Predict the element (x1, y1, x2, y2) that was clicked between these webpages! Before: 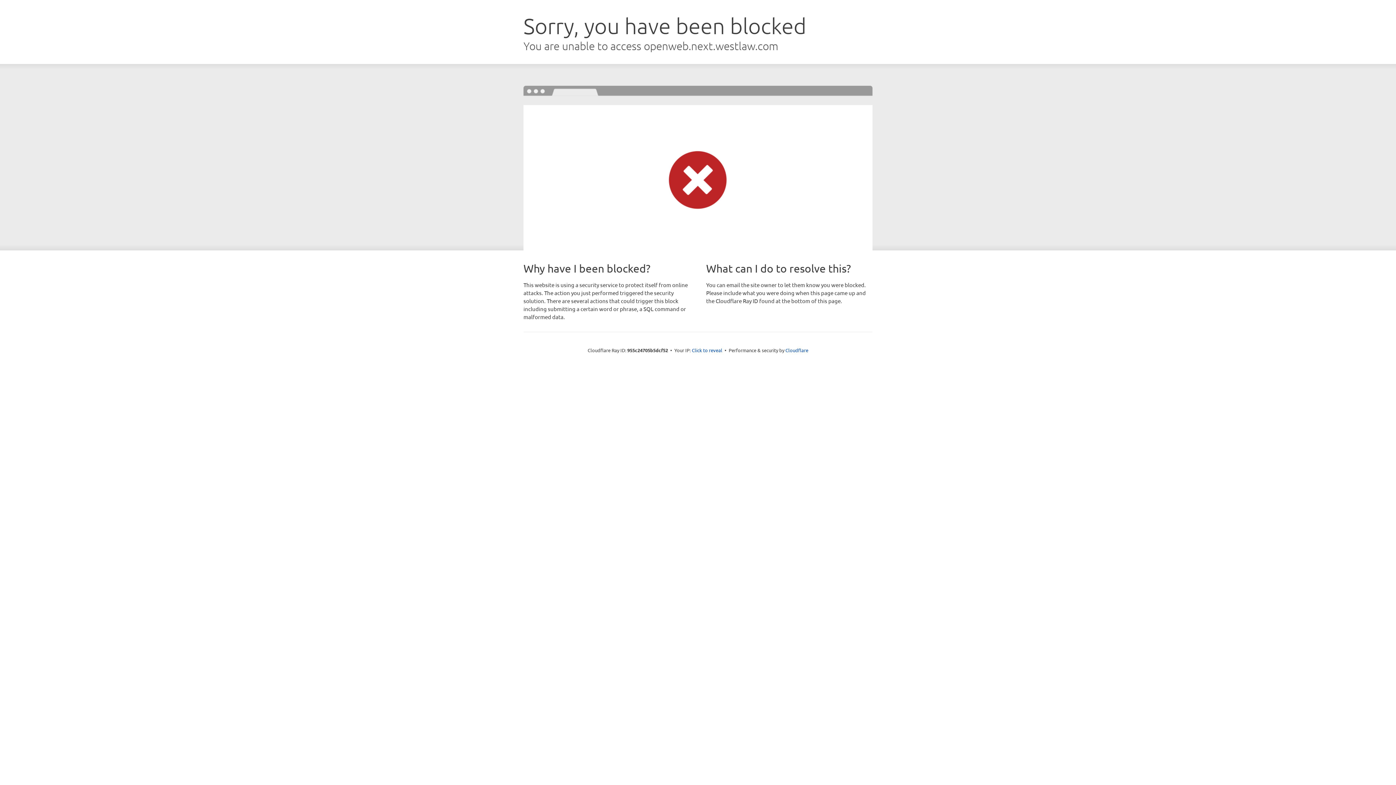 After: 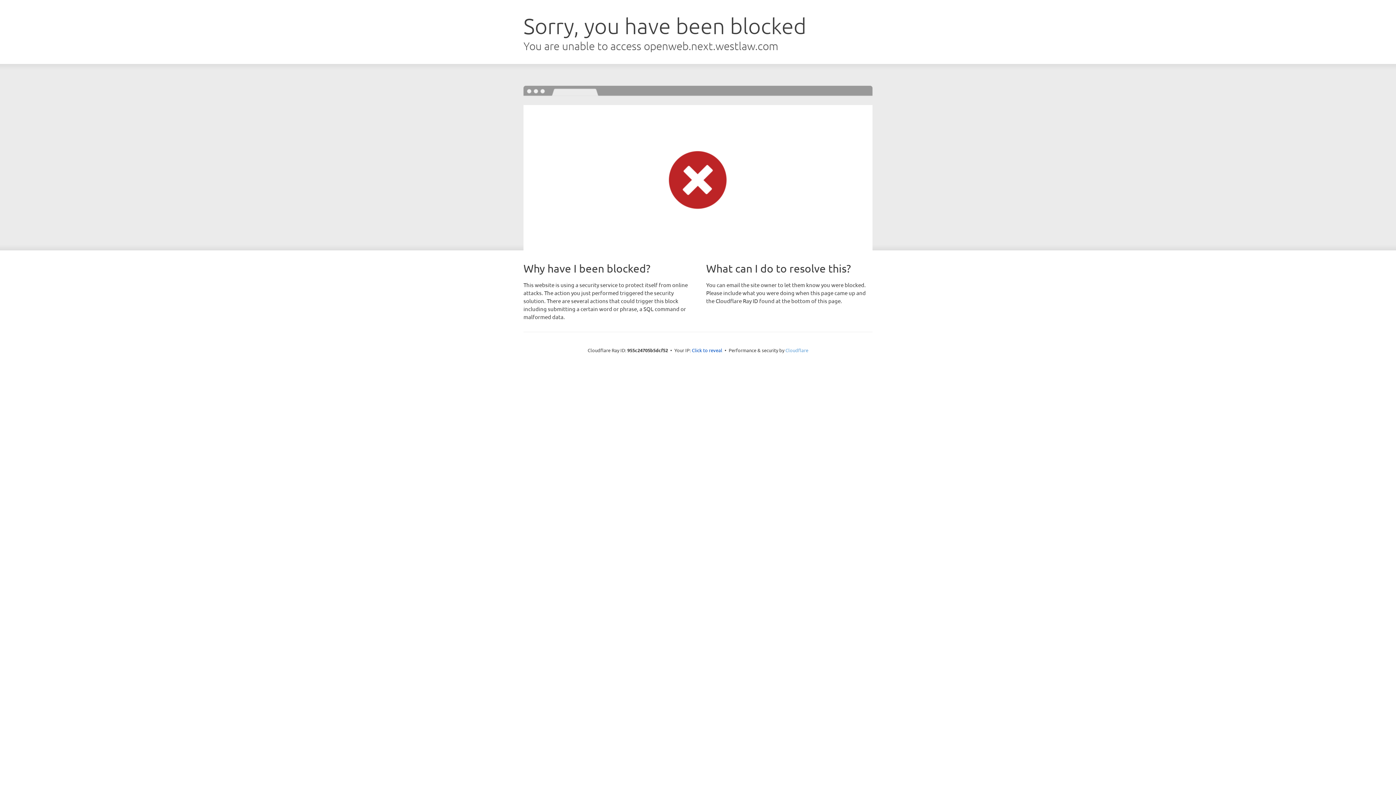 Action: bbox: (785, 347, 808, 353) label: Cloudflare